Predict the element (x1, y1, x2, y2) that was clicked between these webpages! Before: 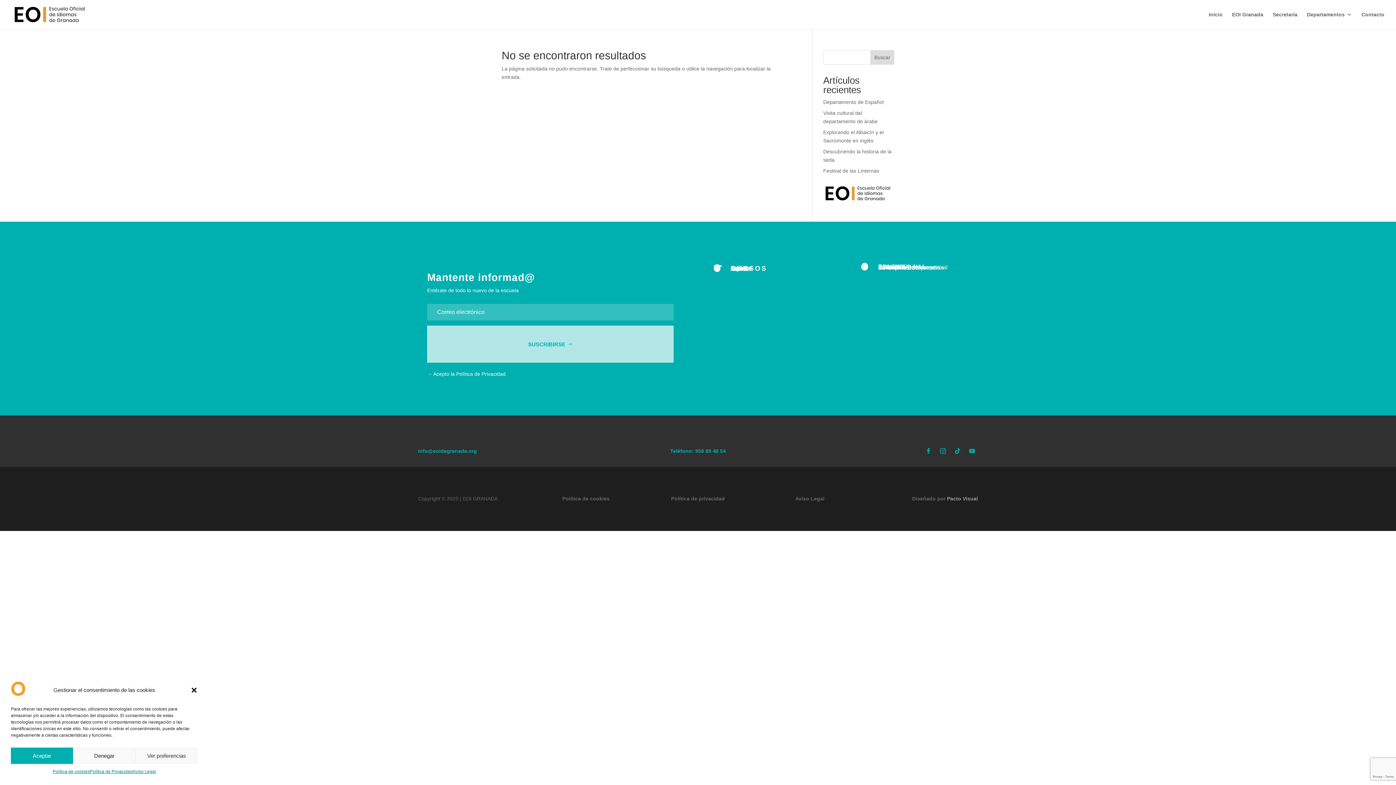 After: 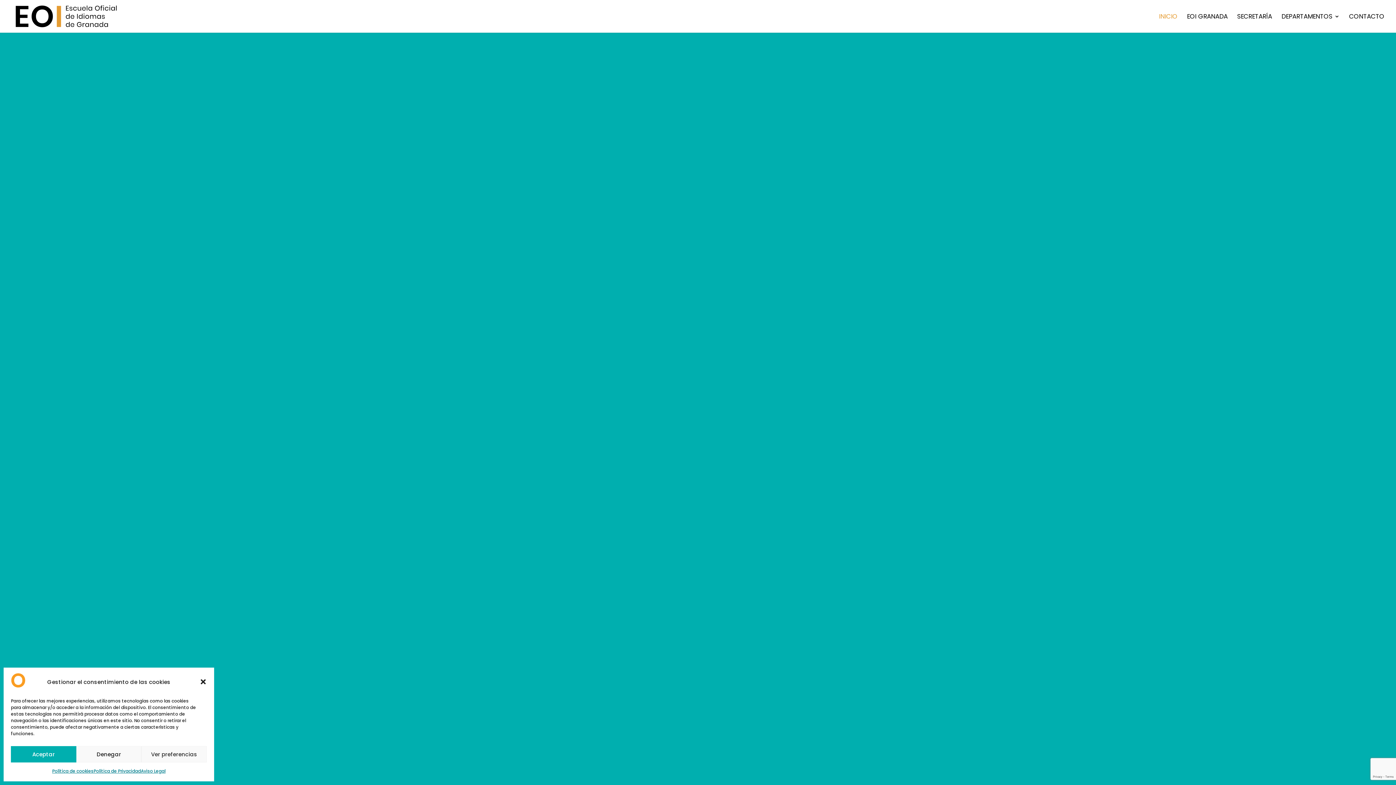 Action: bbox: (12, 11, 89, 16)